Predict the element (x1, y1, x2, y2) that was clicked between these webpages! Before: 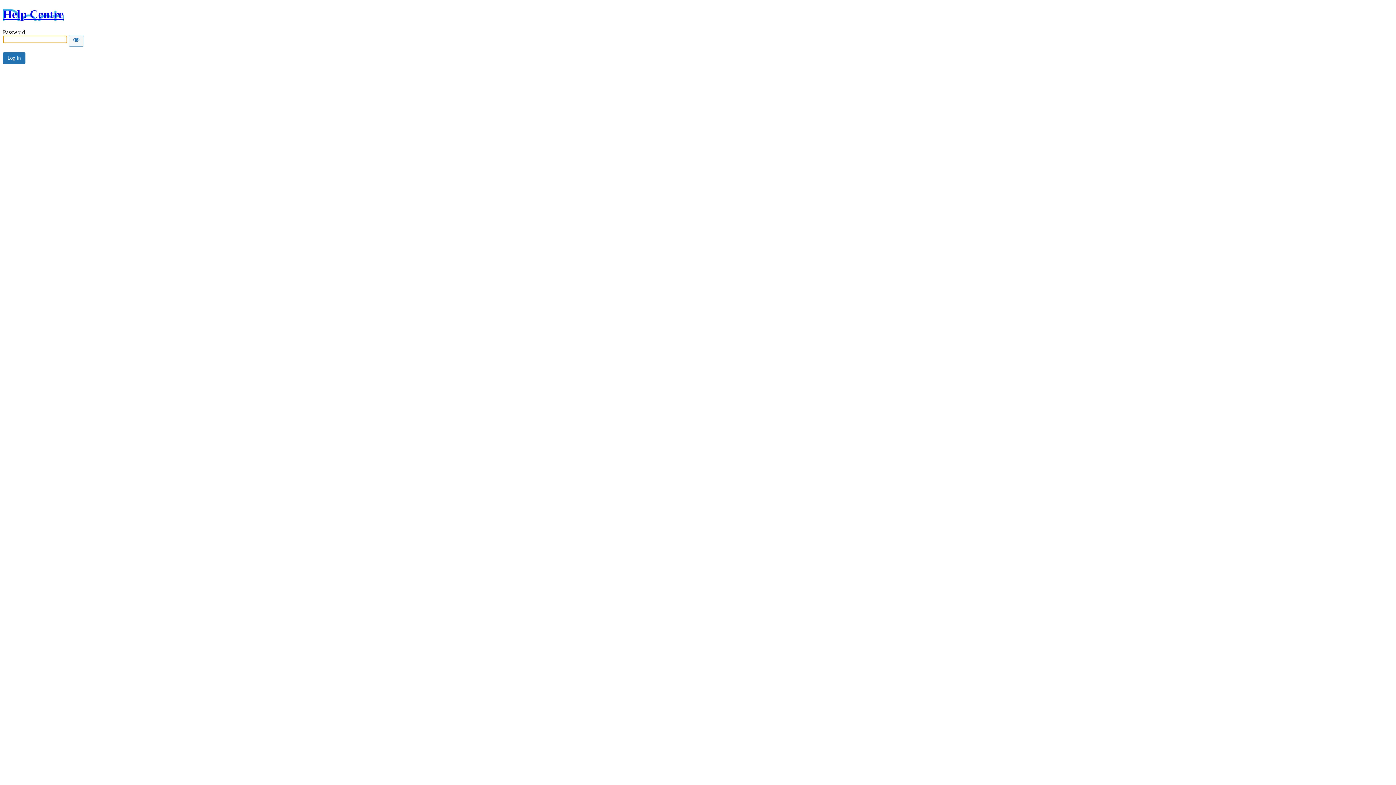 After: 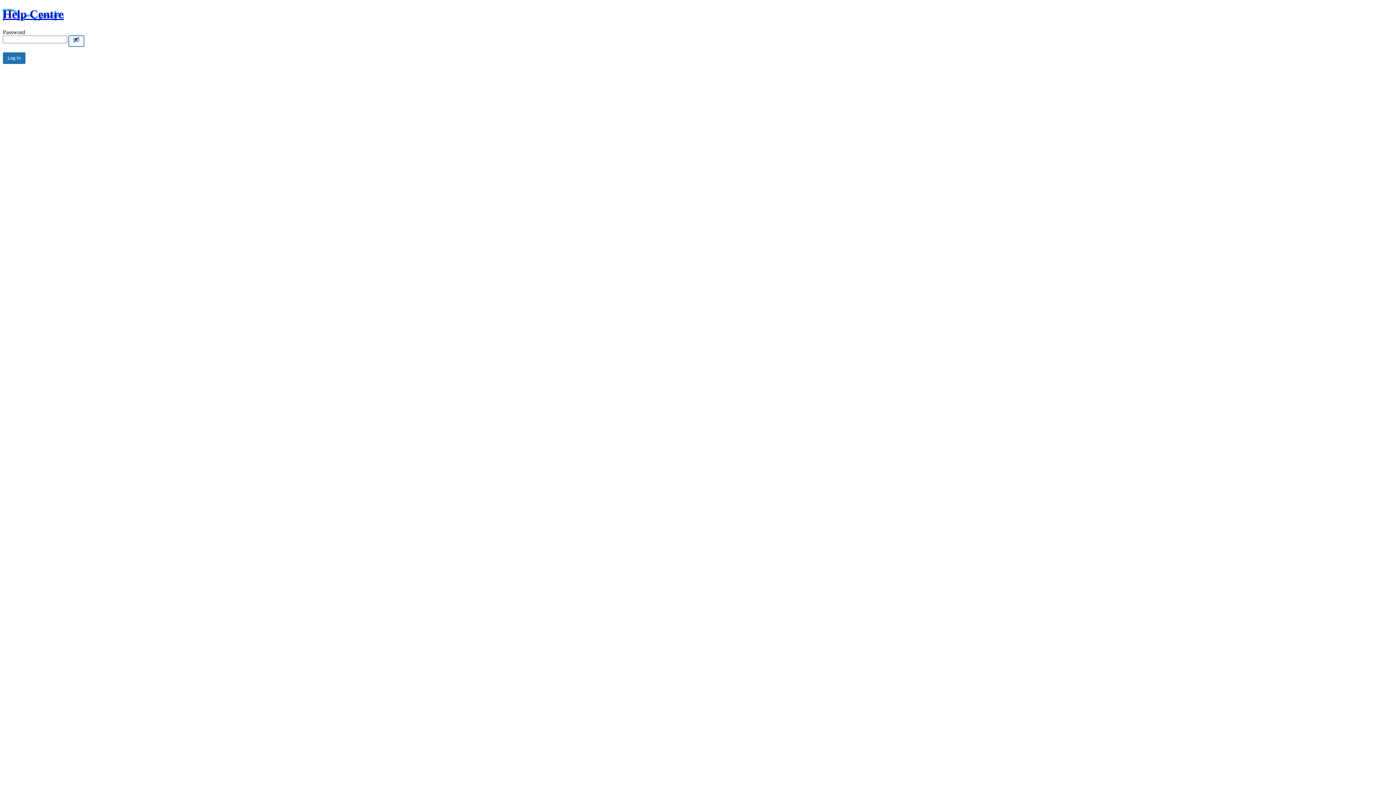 Action: bbox: (68, 35, 84, 46) label: Show password